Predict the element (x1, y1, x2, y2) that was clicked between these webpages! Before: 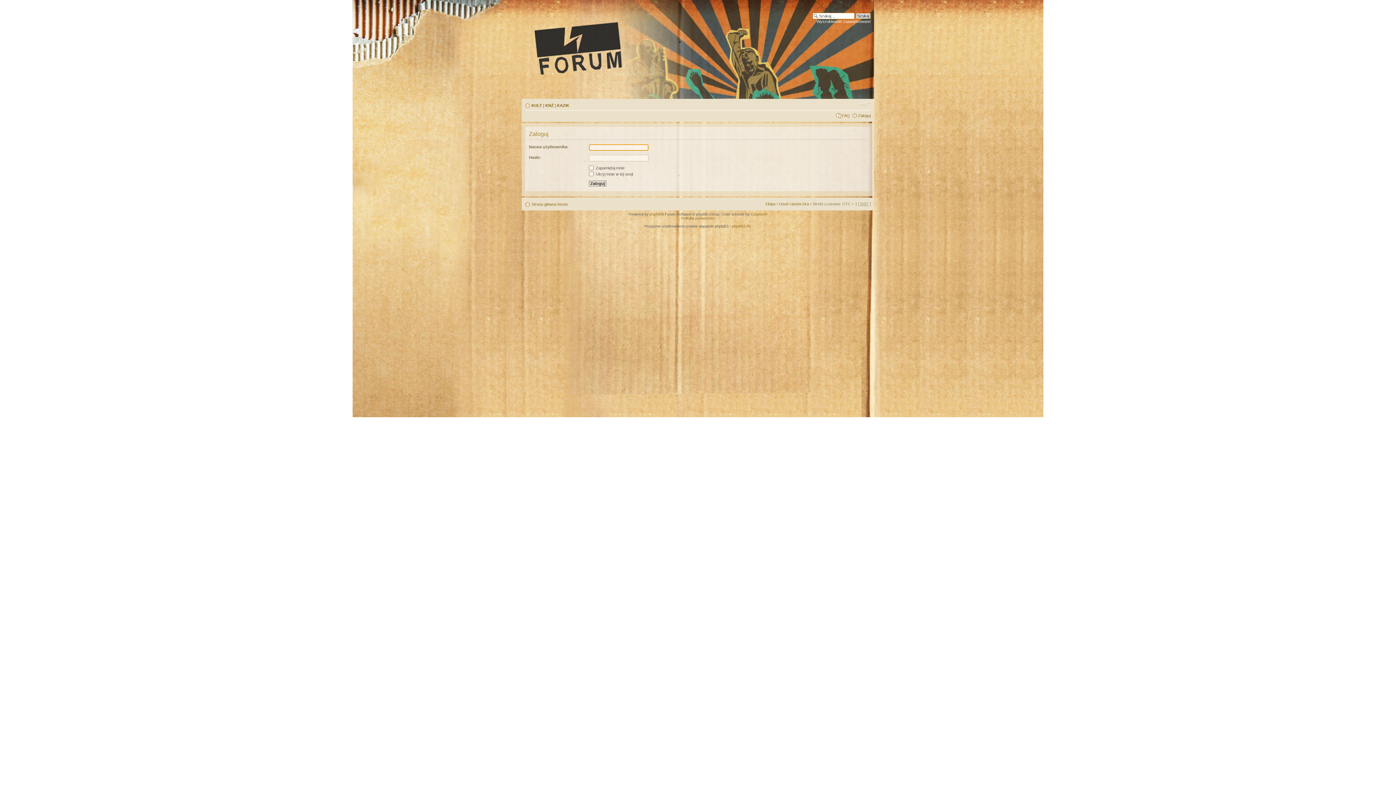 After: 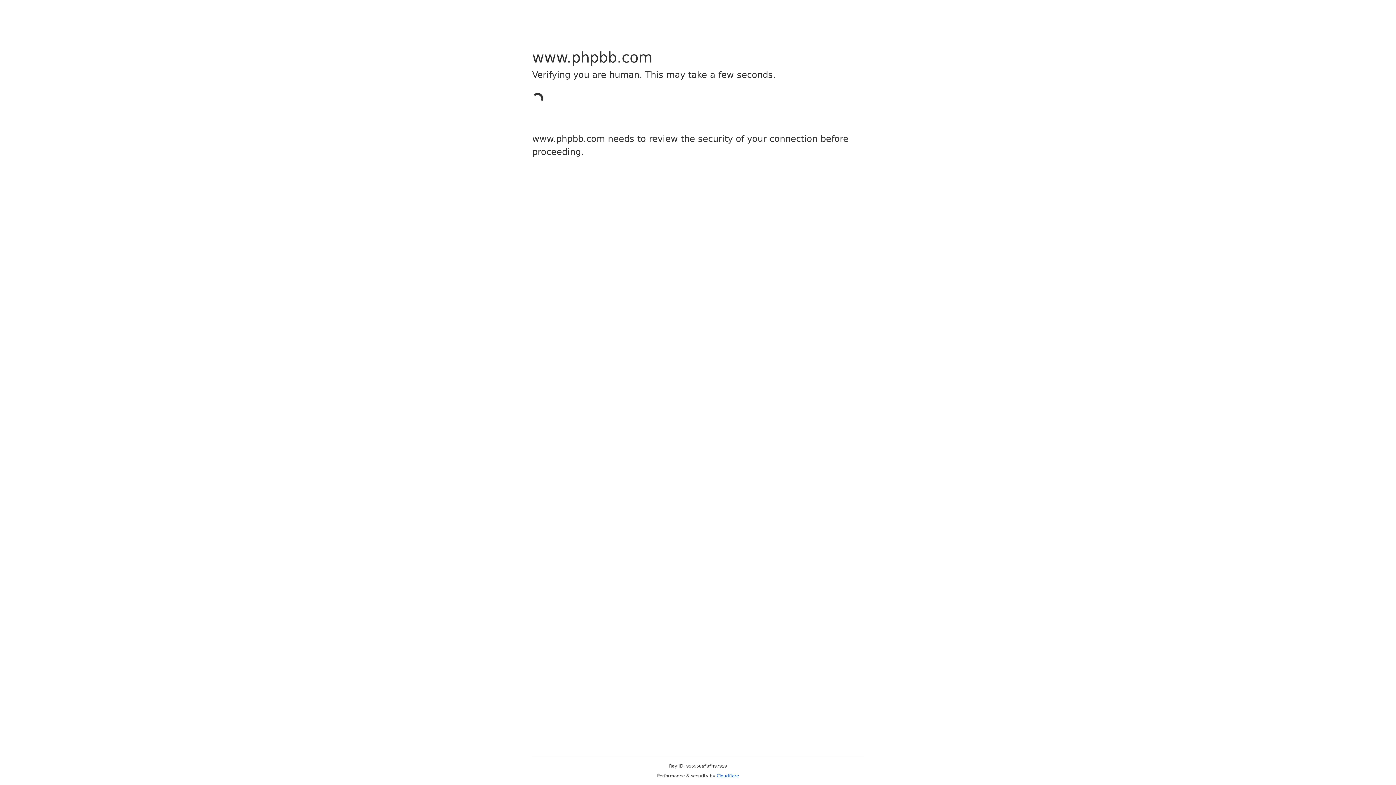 Action: label: phpBB bbox: (649, 212, 661, 216)